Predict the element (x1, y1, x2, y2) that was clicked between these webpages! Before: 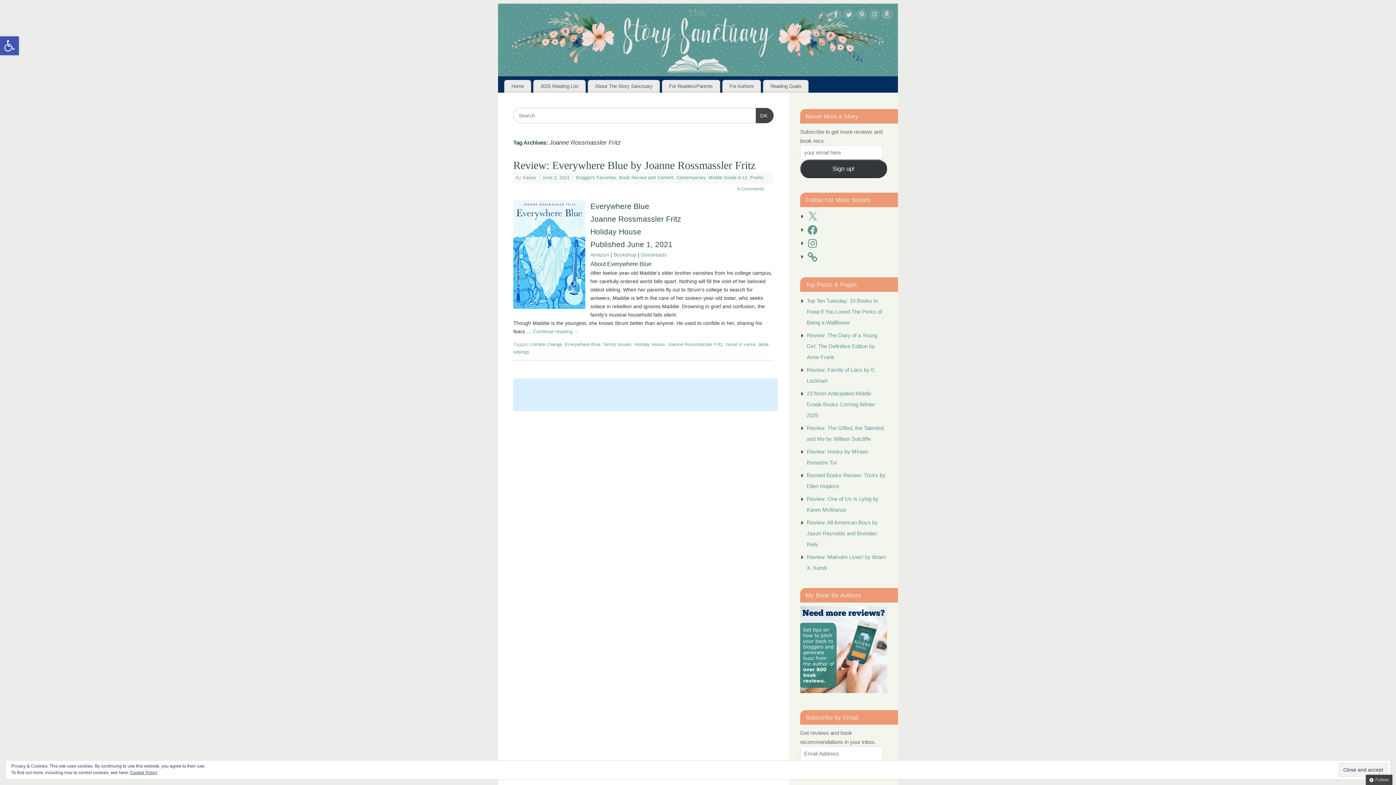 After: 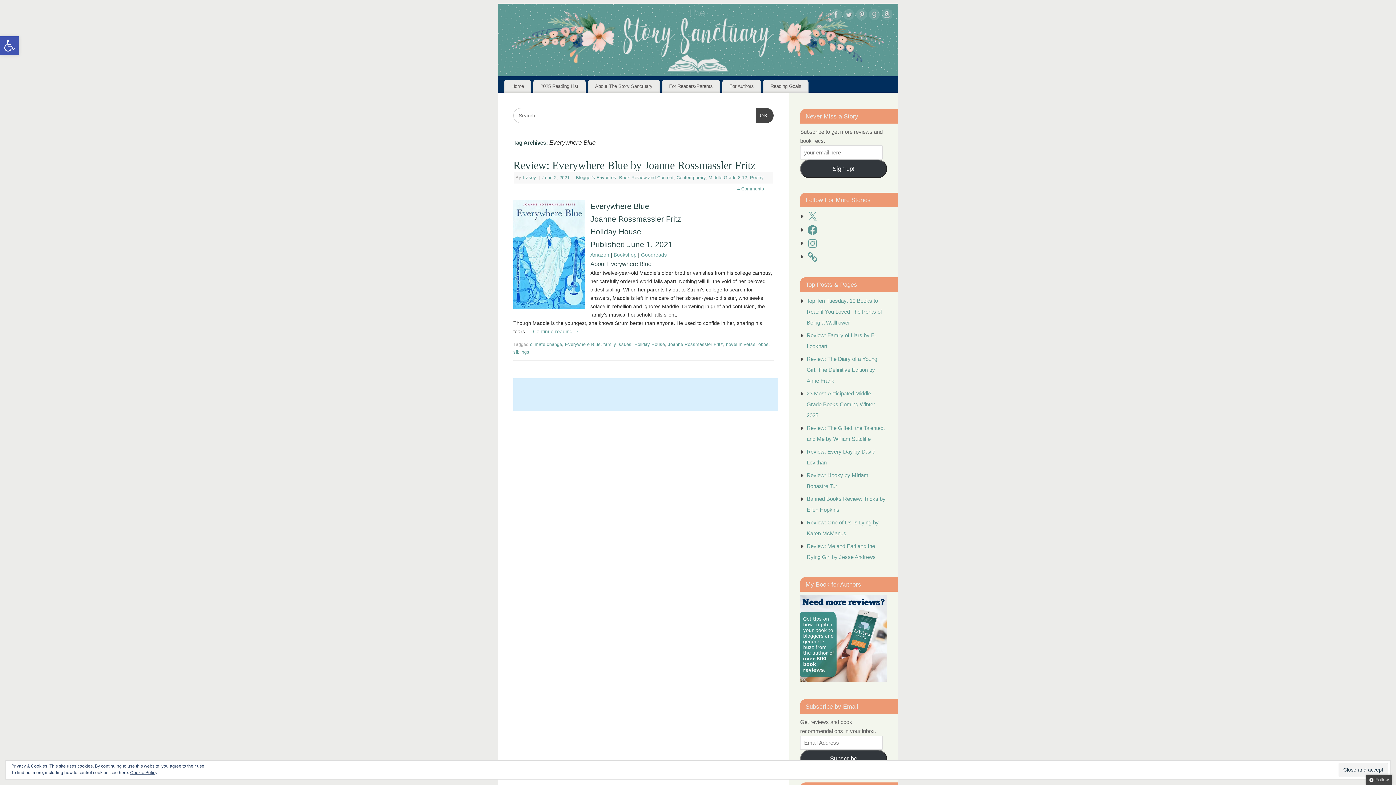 Action: label: Everywhere Blue bbox: (565, 342, 600, 347)